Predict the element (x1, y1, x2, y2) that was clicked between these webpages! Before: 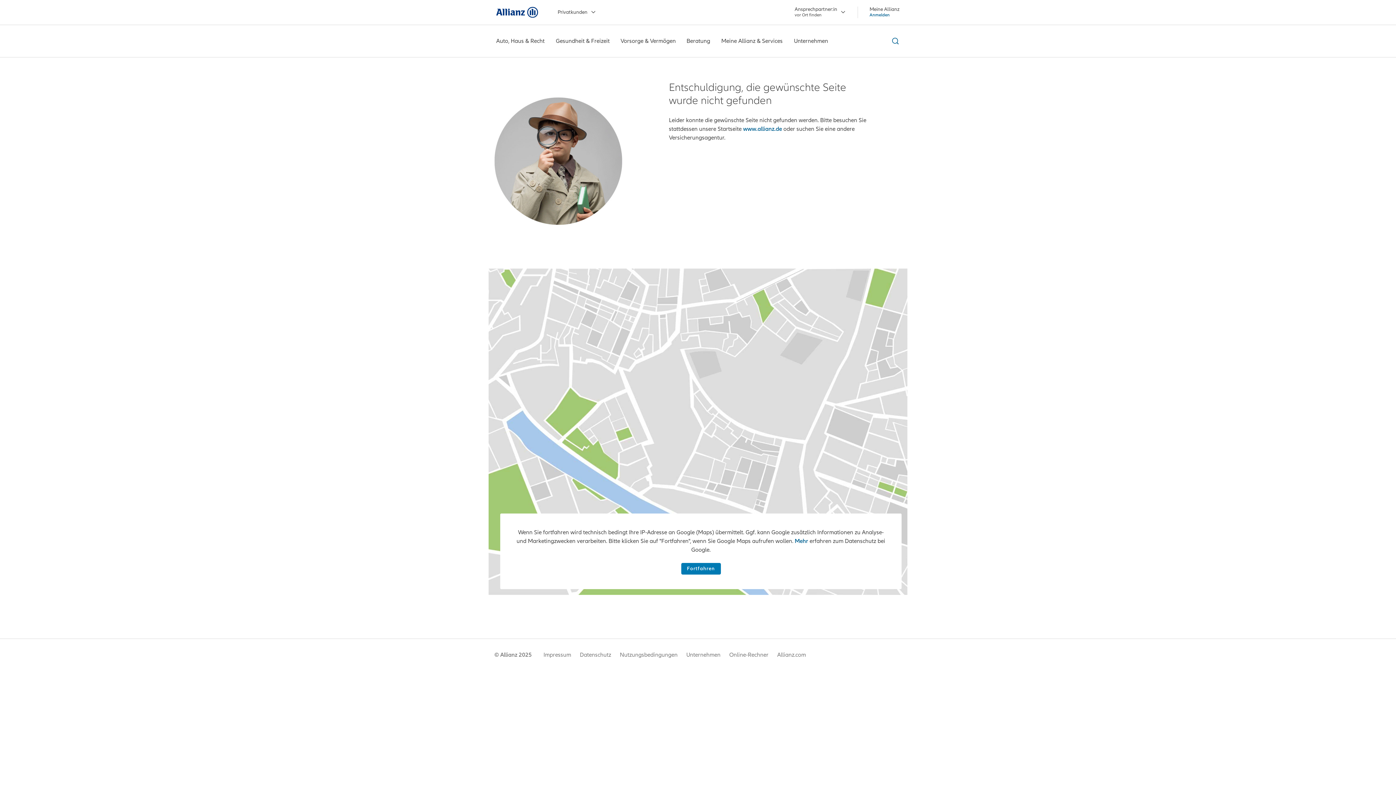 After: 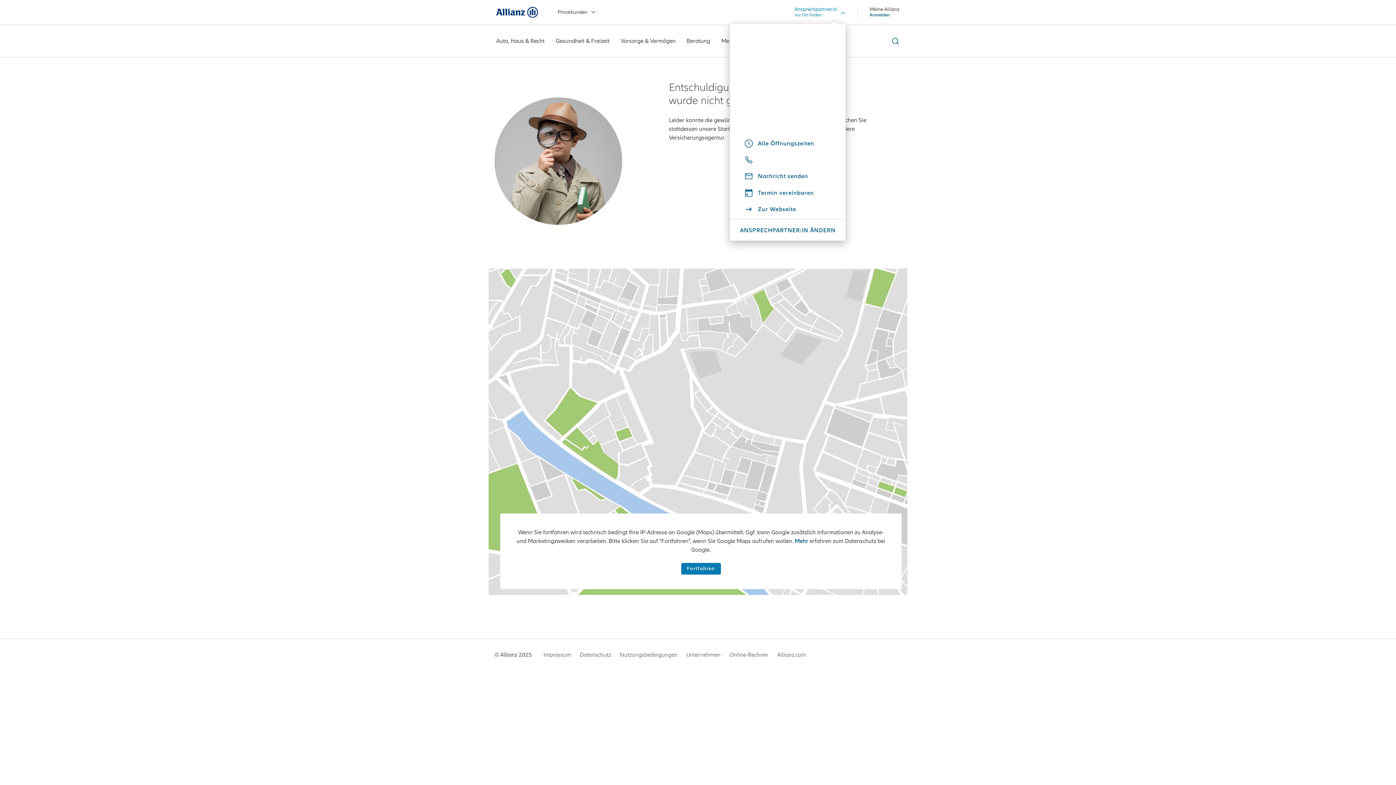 Action: label: Ansprechpartner:in
vor Ort finden bbox: (778, 6, 846, 18)